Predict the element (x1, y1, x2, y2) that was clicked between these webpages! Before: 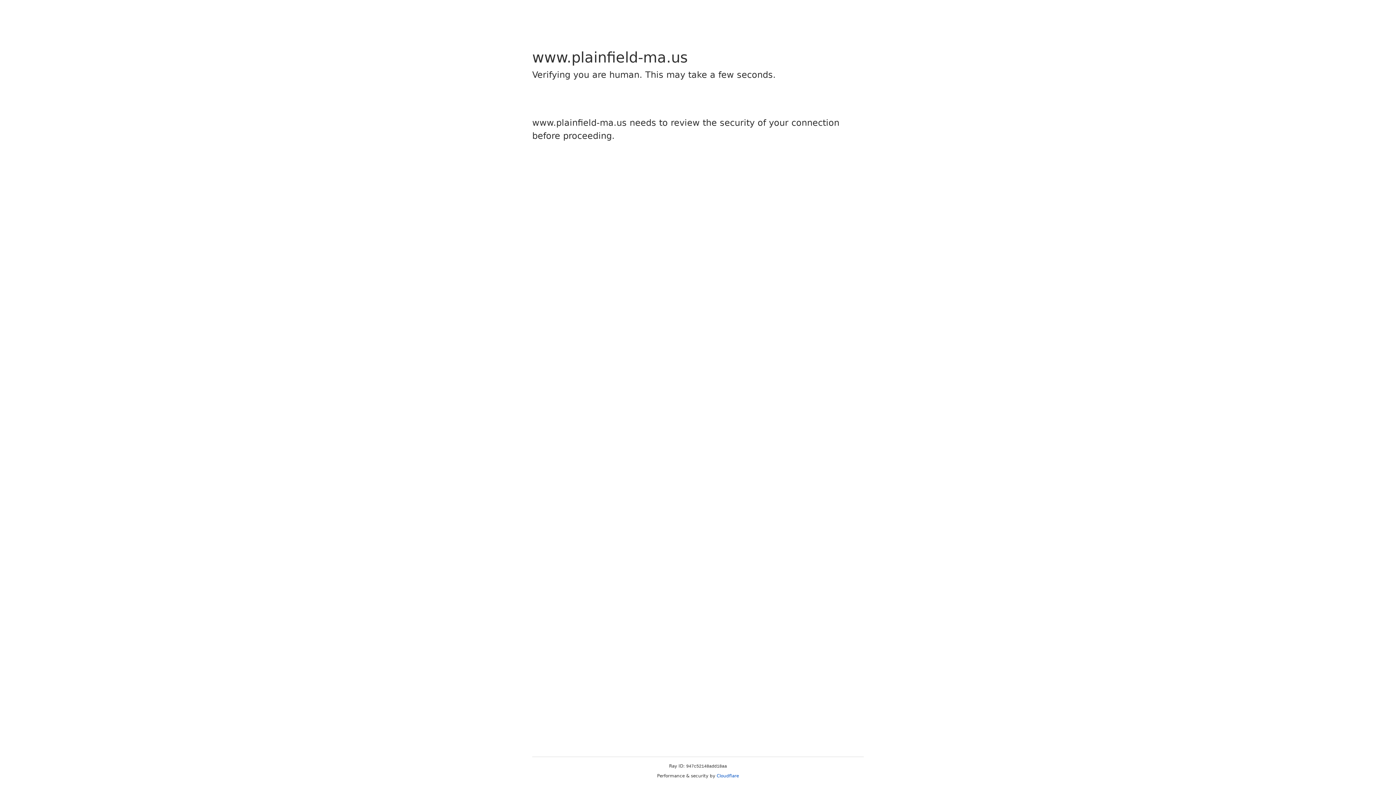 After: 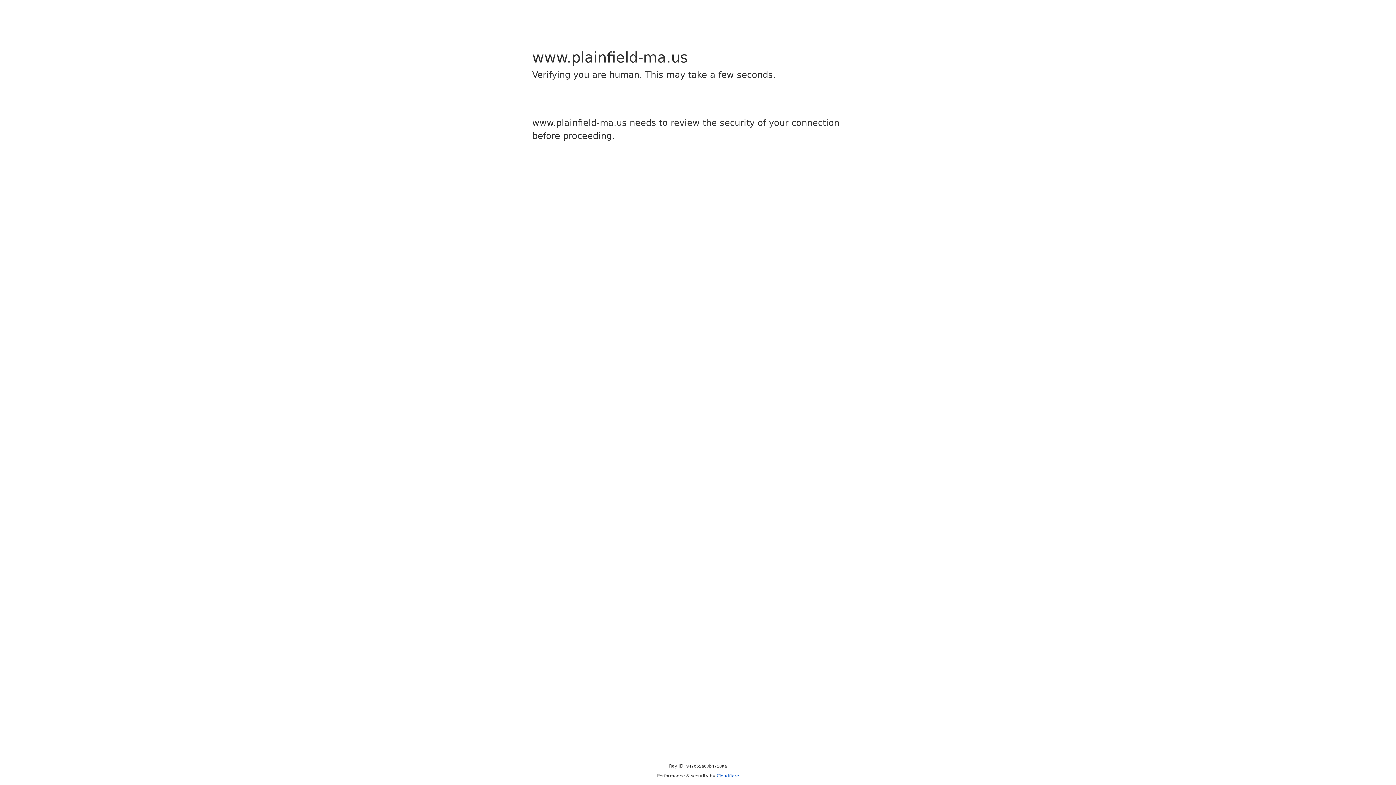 Action: bbox: (716, 773, 739, 778) label: Cloudflare